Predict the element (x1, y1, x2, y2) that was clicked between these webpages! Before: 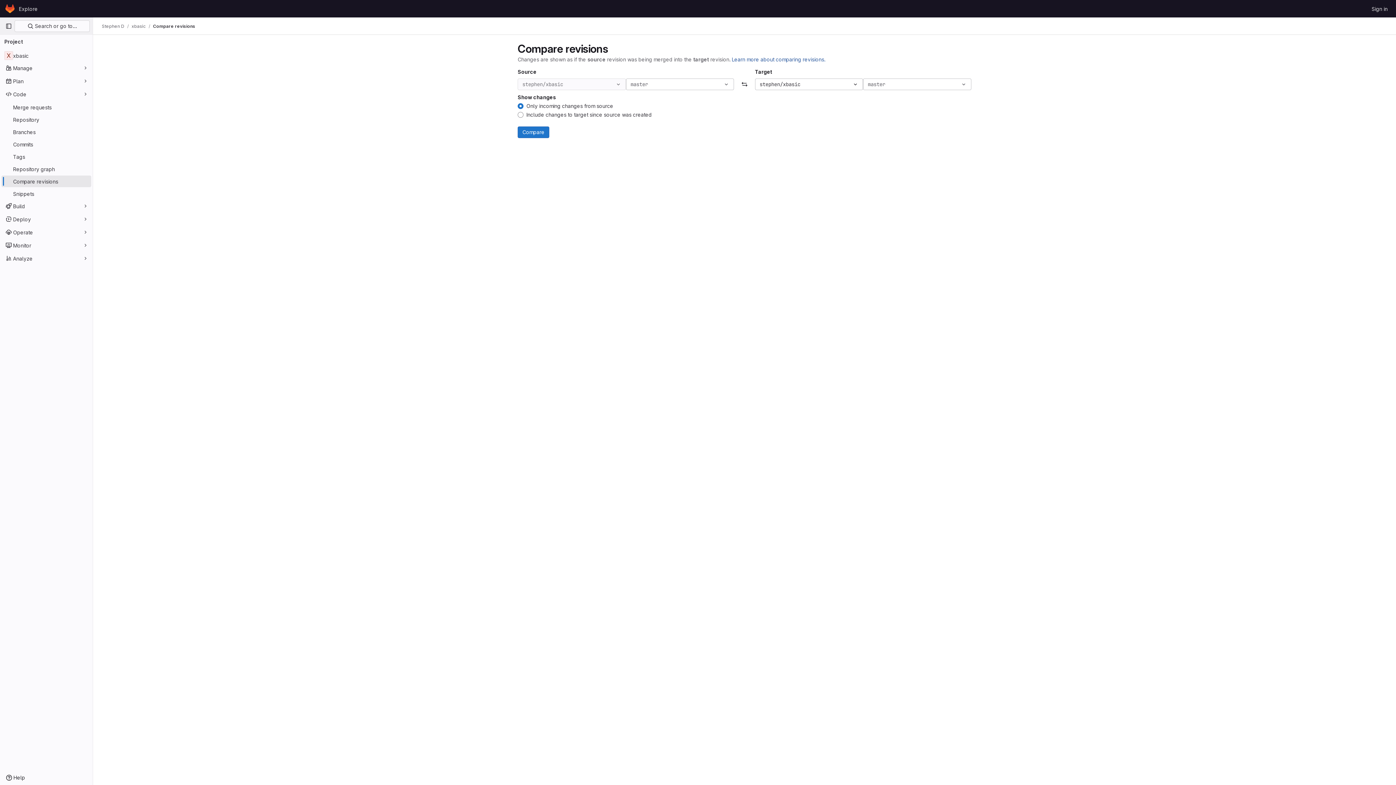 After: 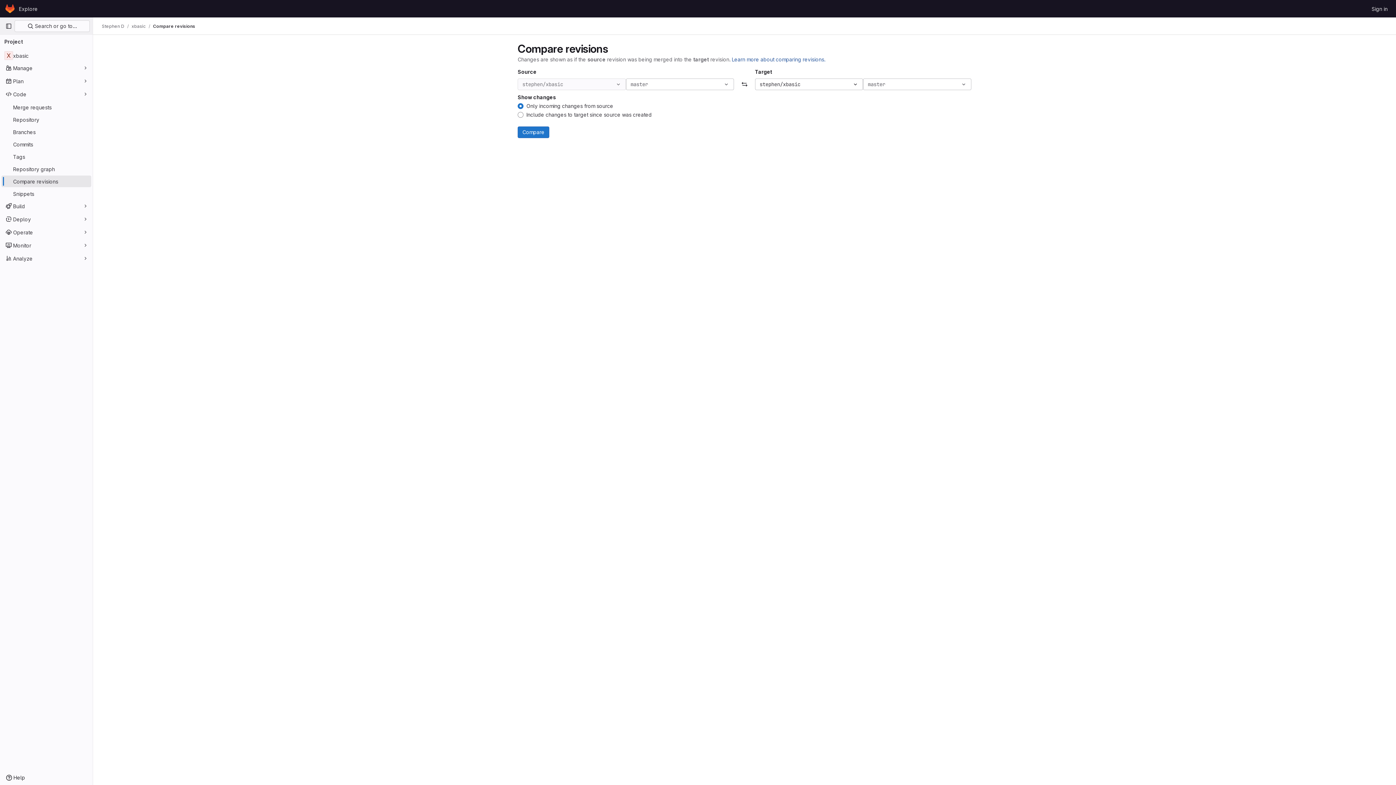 Action: label: Compare revisions bbox: (153, 23, 195, 29)